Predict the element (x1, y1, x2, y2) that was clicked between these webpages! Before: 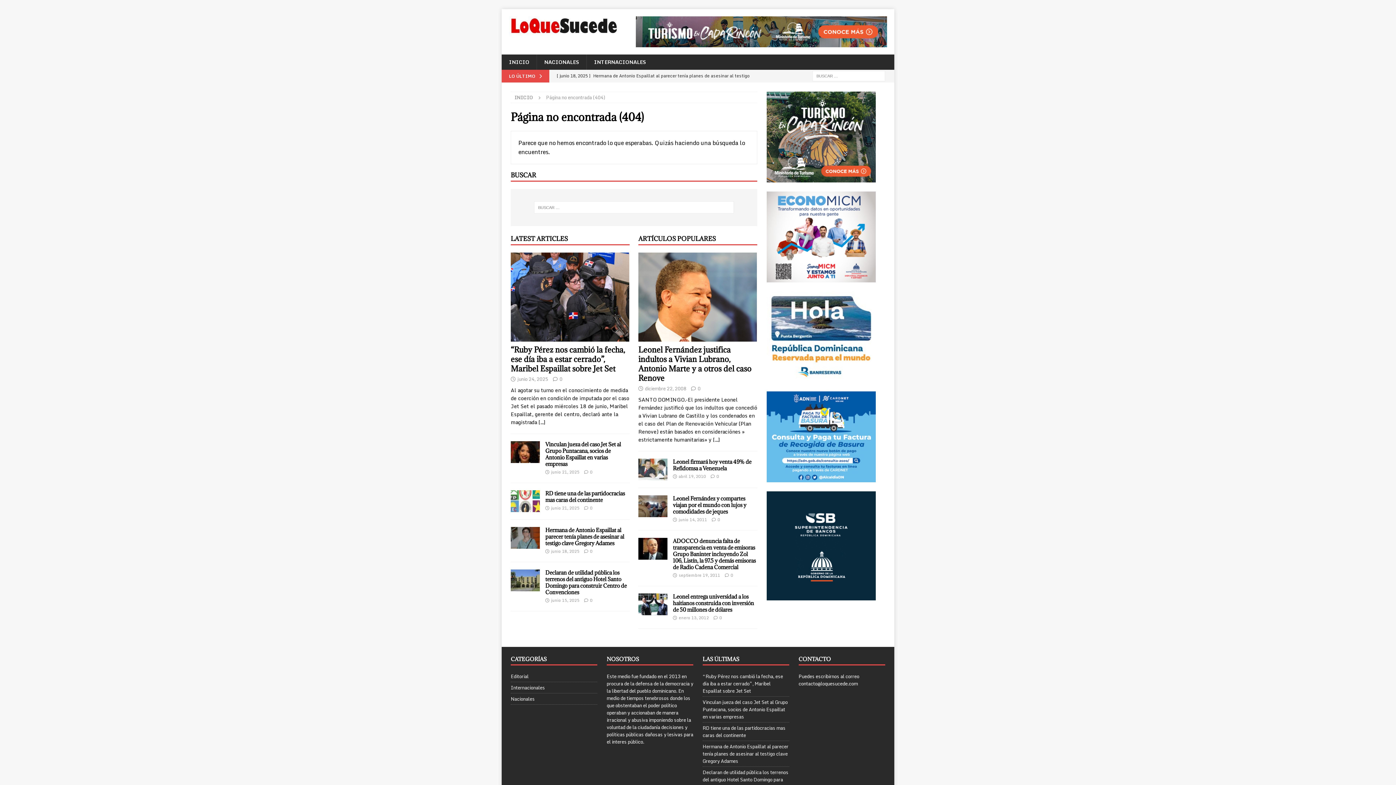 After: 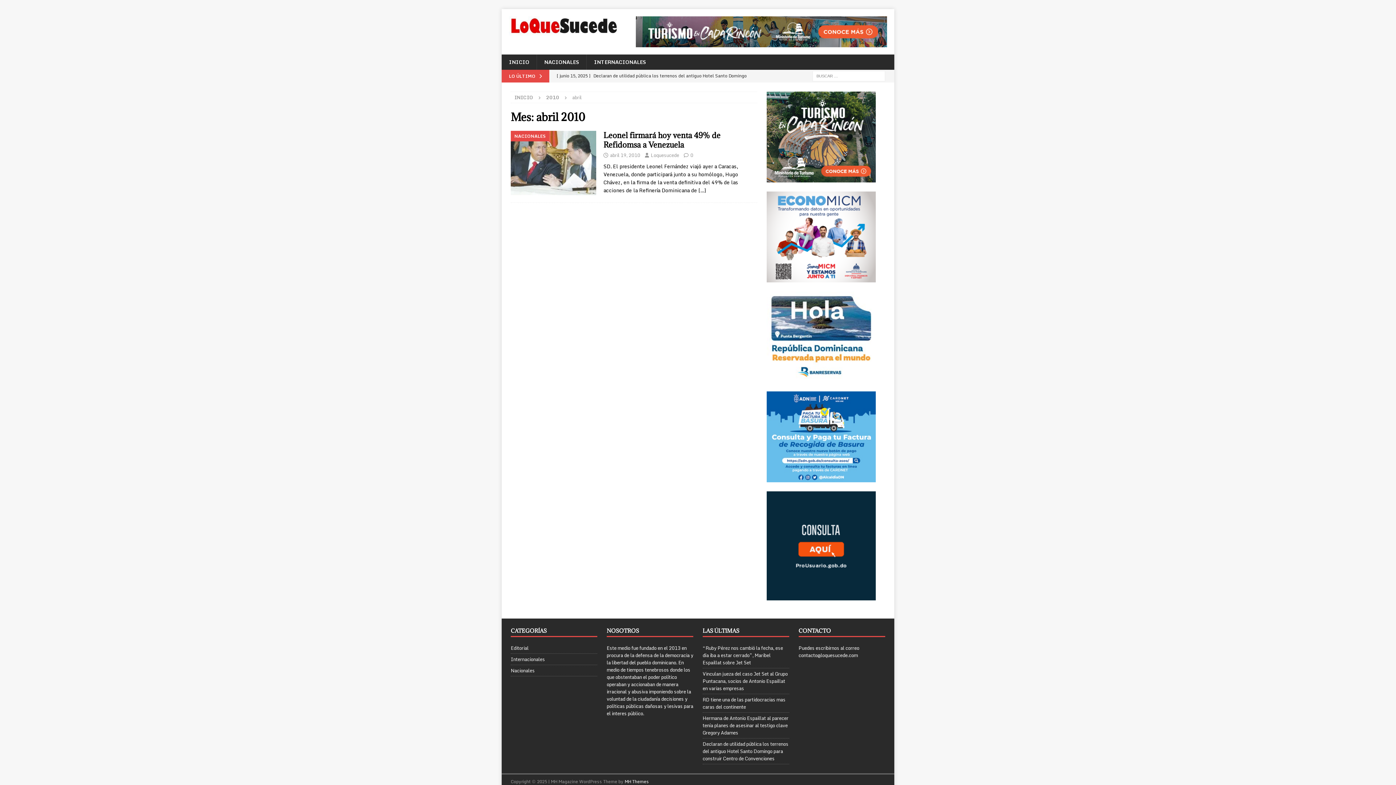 Action: bbox: (678, 473, 706, 479) label: abril 19, 2010